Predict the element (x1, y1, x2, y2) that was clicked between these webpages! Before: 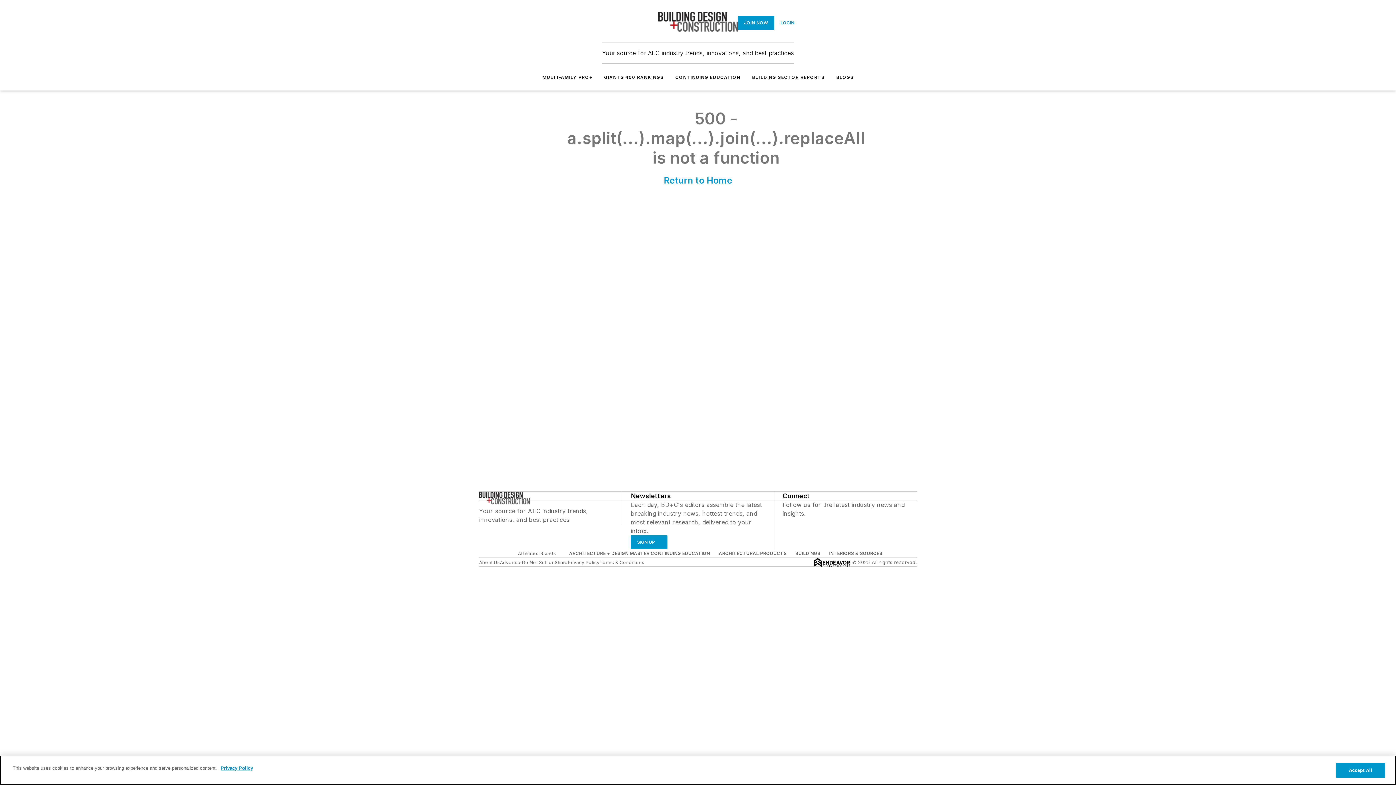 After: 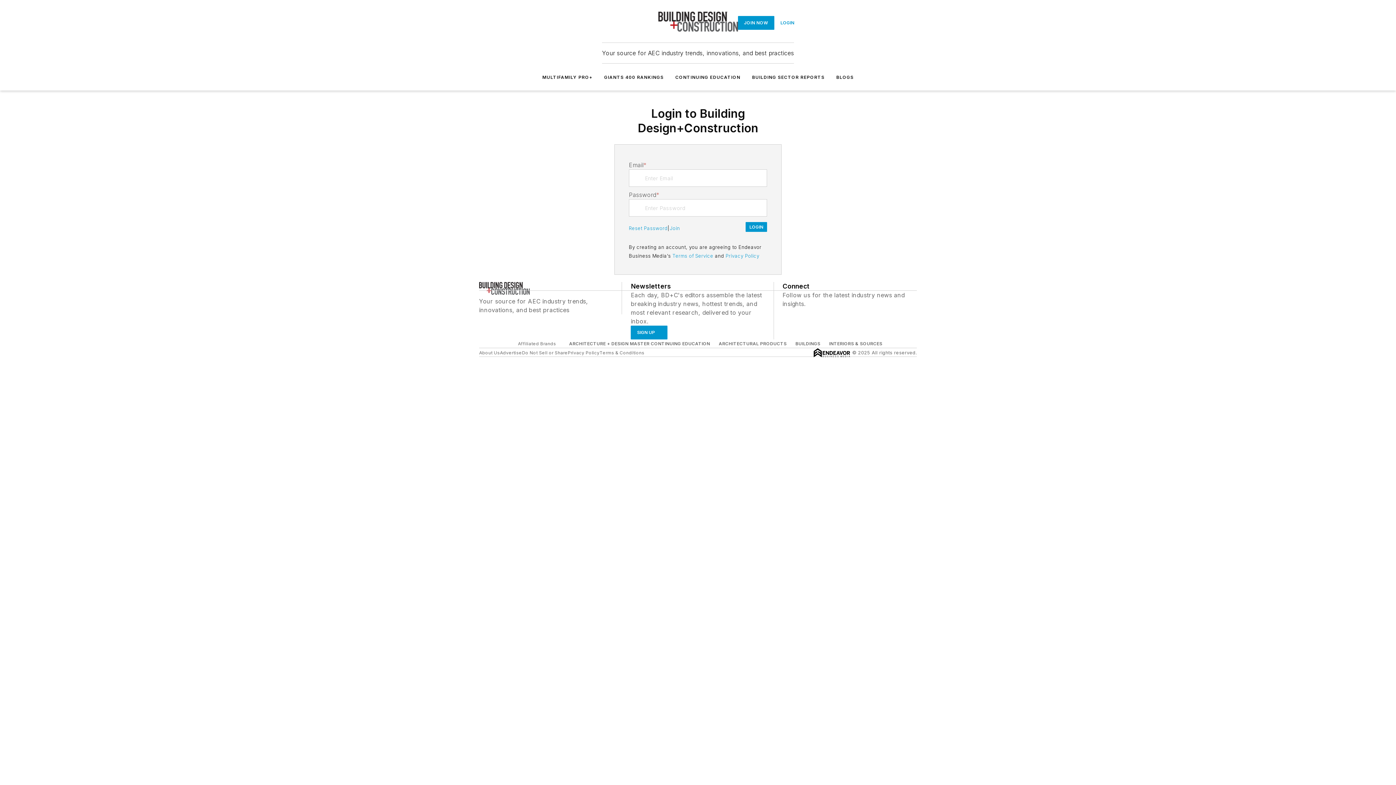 Action: label: LOGIN bbox: (774, 15, 800, 29)